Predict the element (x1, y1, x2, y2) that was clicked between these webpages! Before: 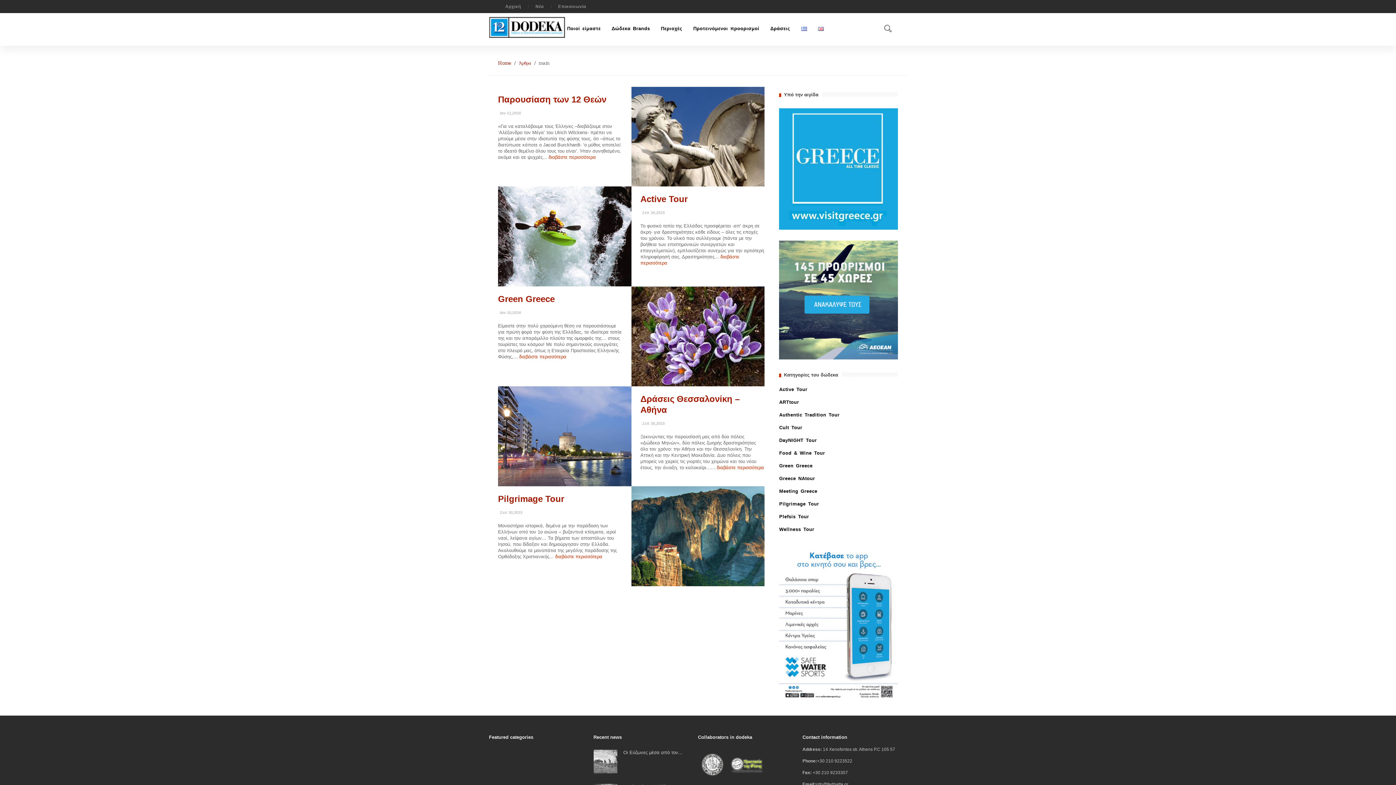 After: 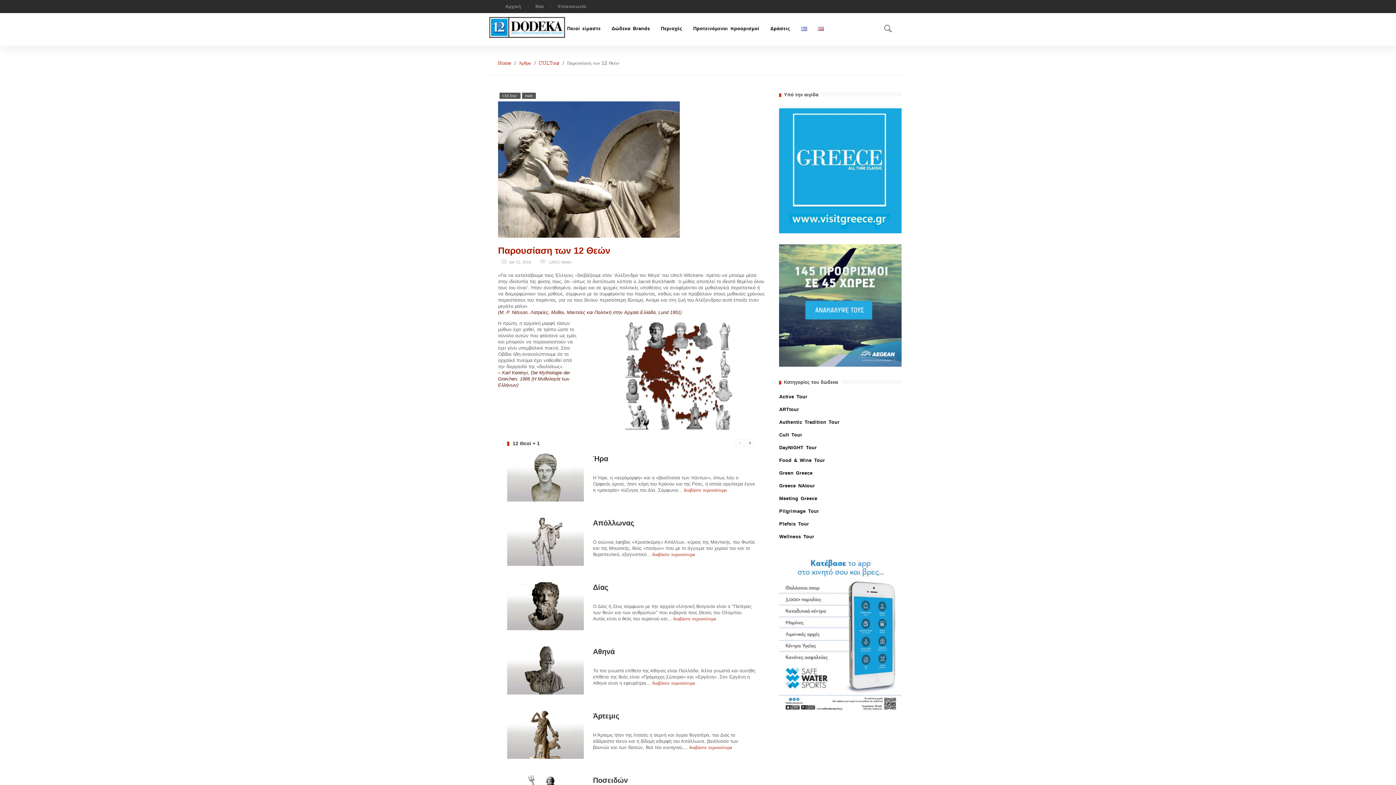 Action: bbox: (548, 154, 596, 159) label: διαβάστε περισσότερα